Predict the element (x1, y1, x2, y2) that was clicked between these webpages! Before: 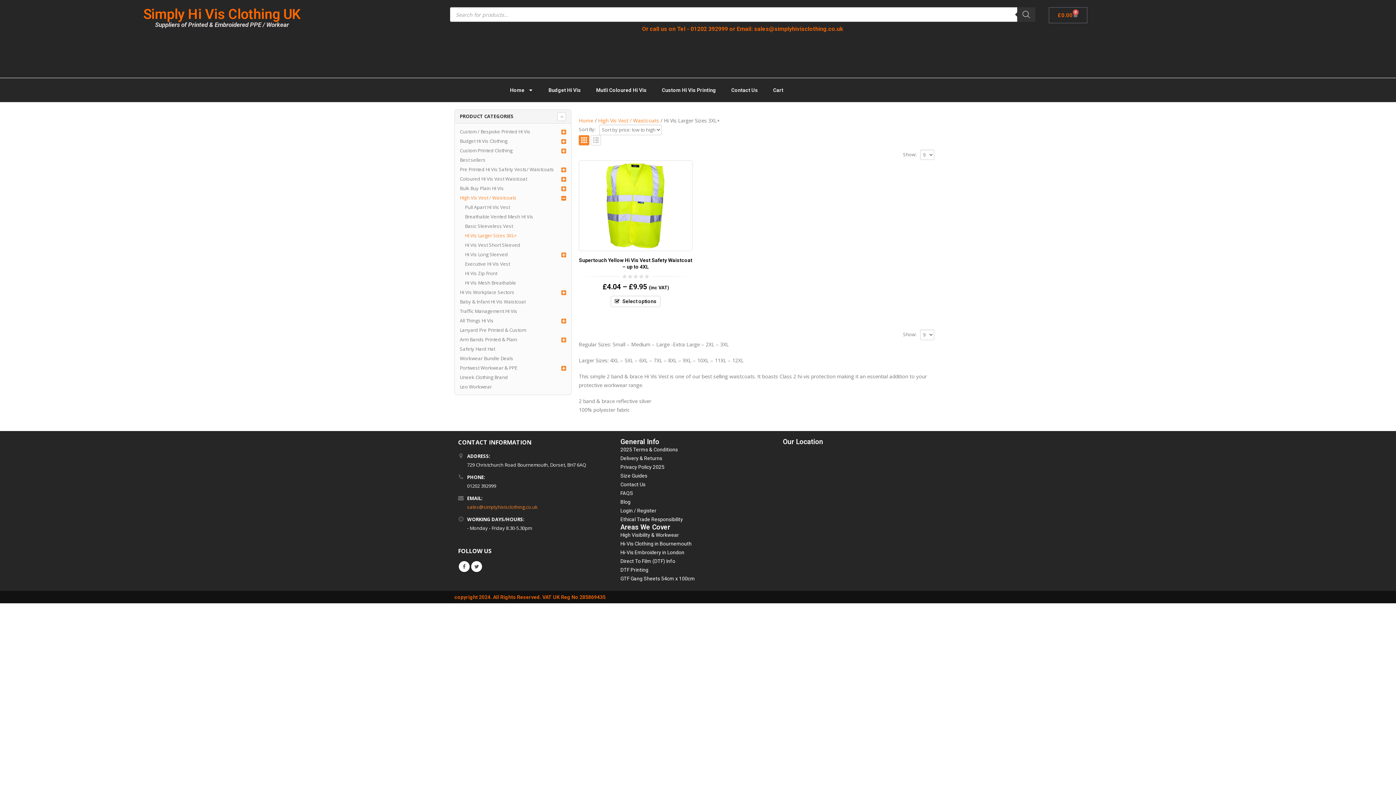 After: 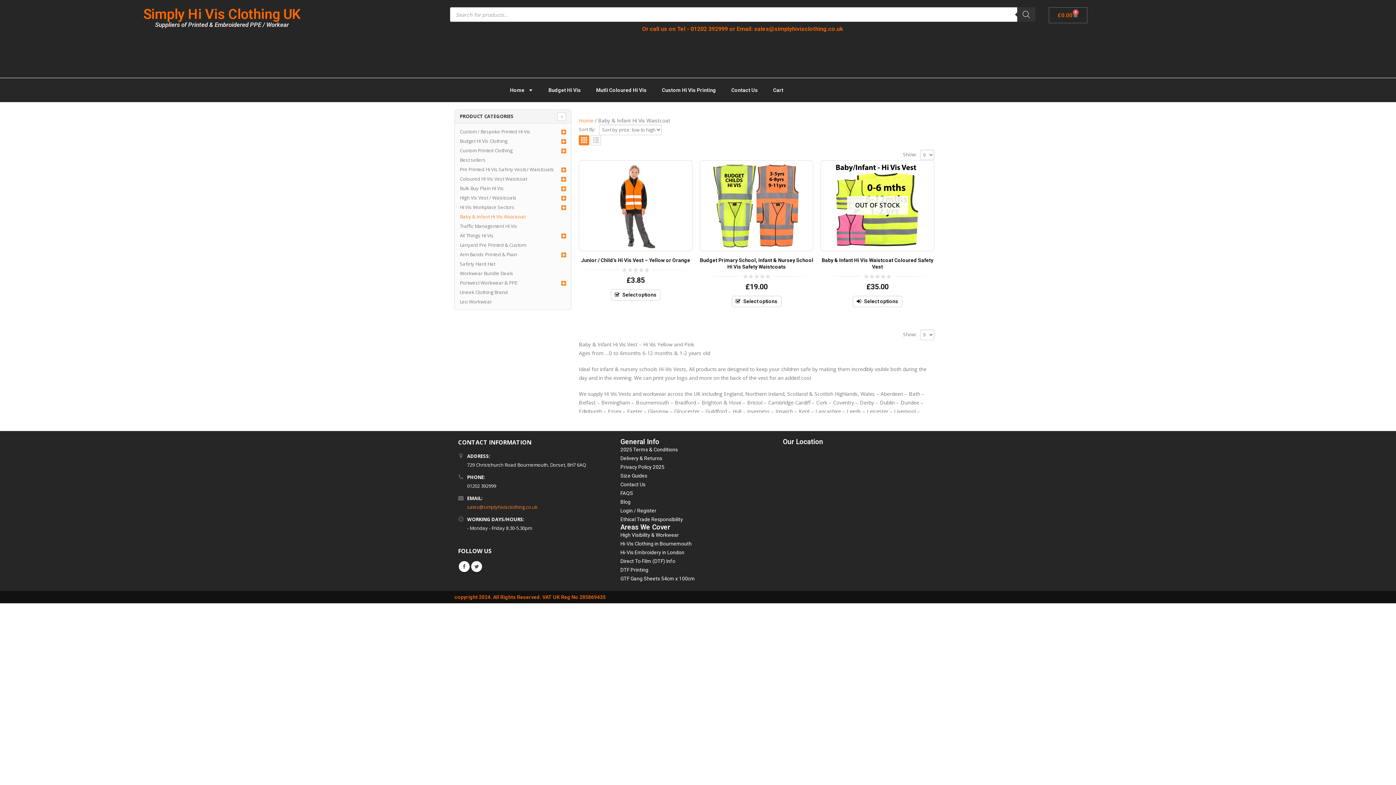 Action: label: Baby & Infant Hi Vis Waistcoat bbox: (459, 297, 525, 306)